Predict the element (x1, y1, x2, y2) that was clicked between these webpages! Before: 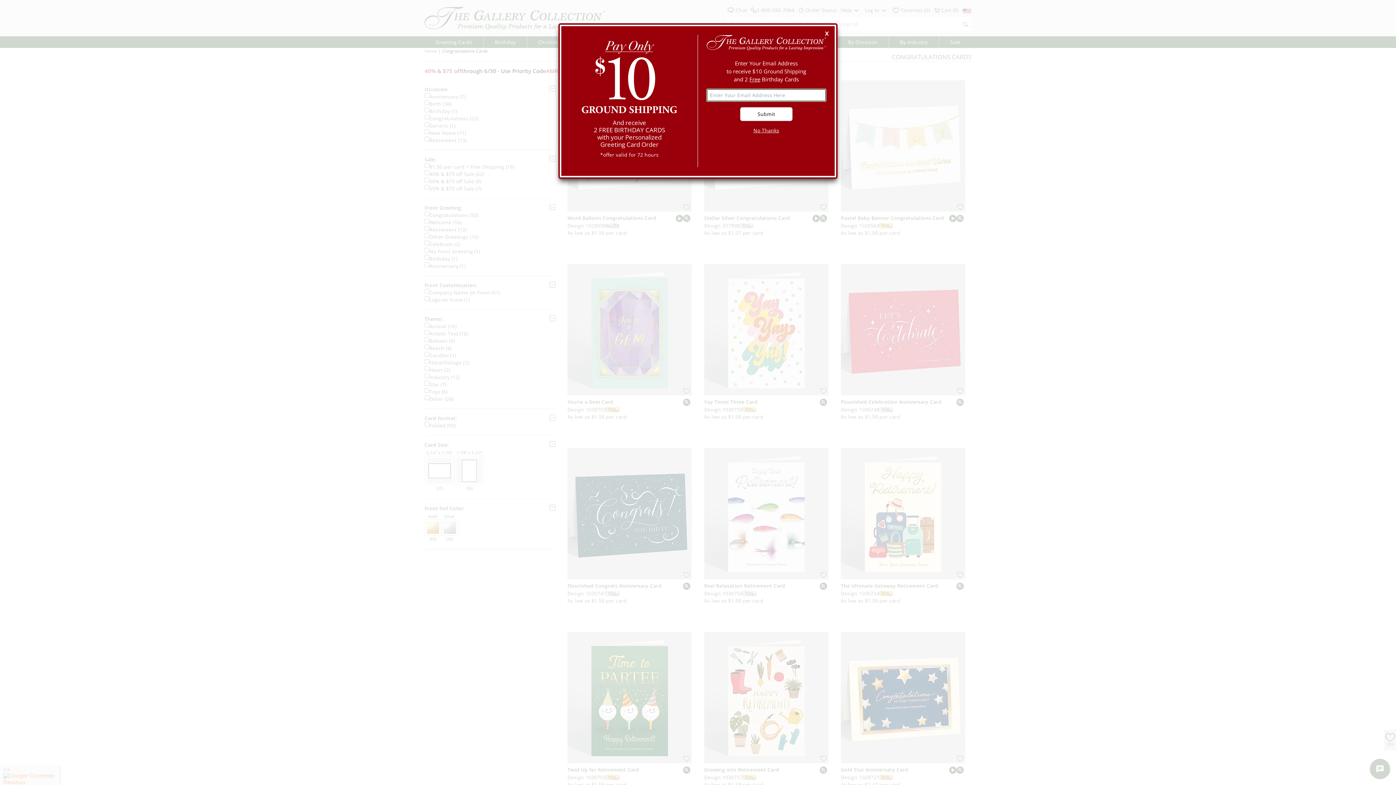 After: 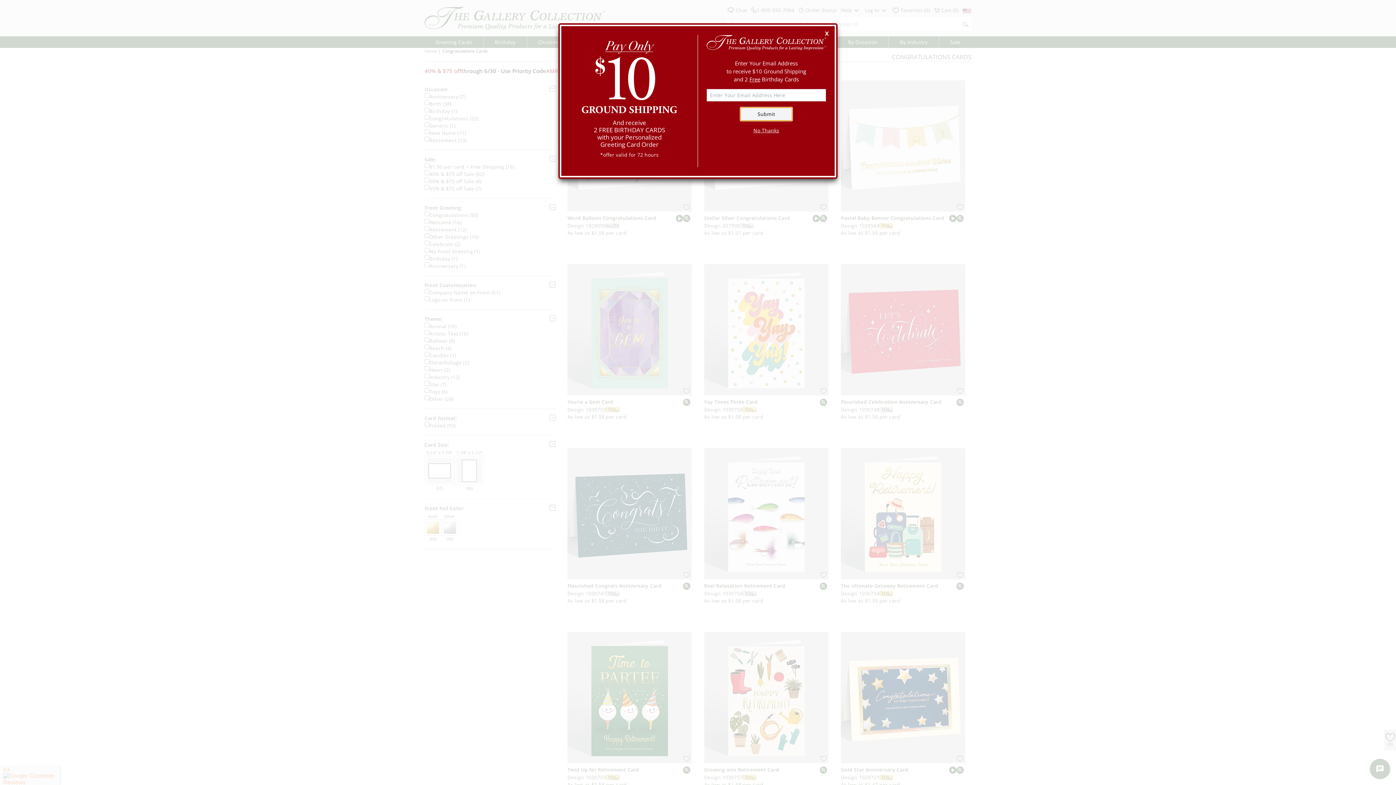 Action: label: Submit bbox: (740, 107, 792, 121)